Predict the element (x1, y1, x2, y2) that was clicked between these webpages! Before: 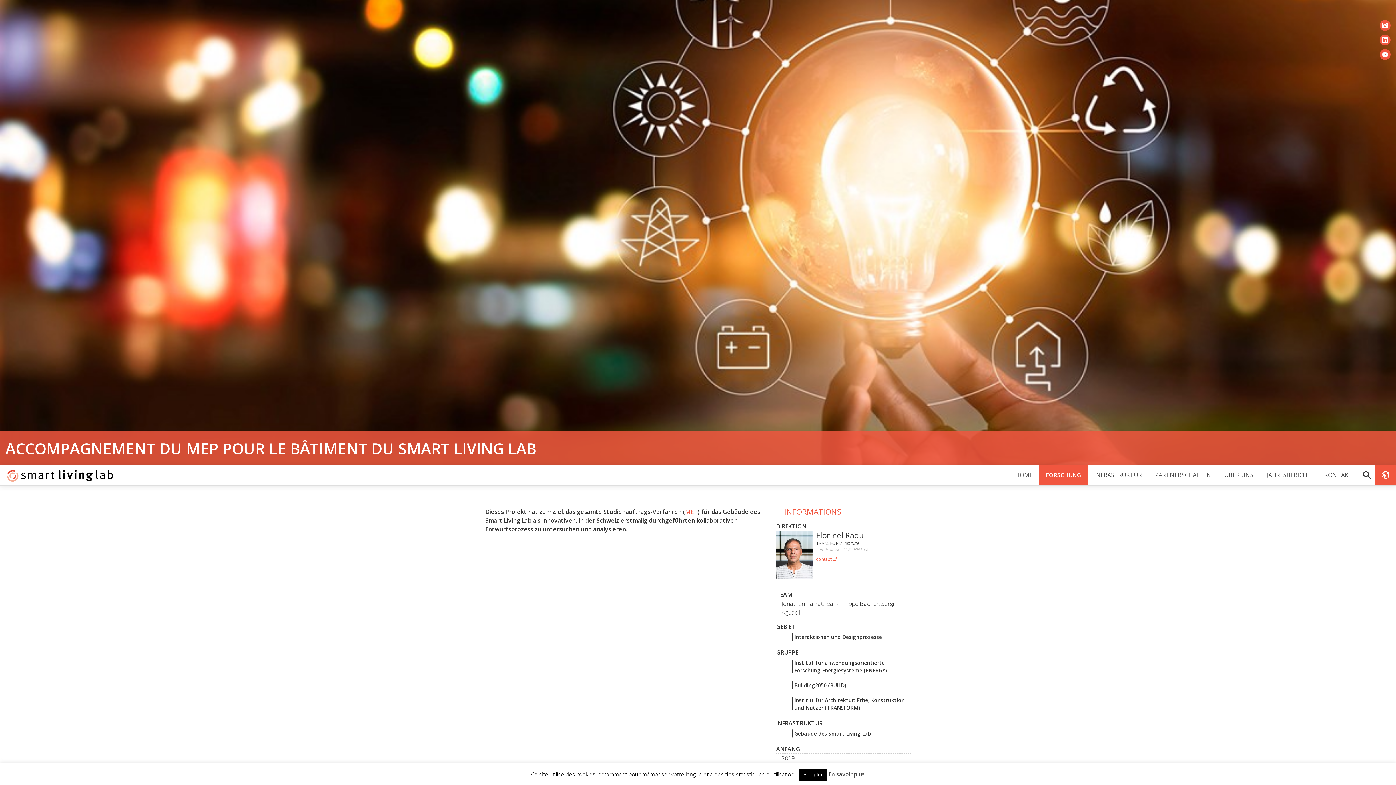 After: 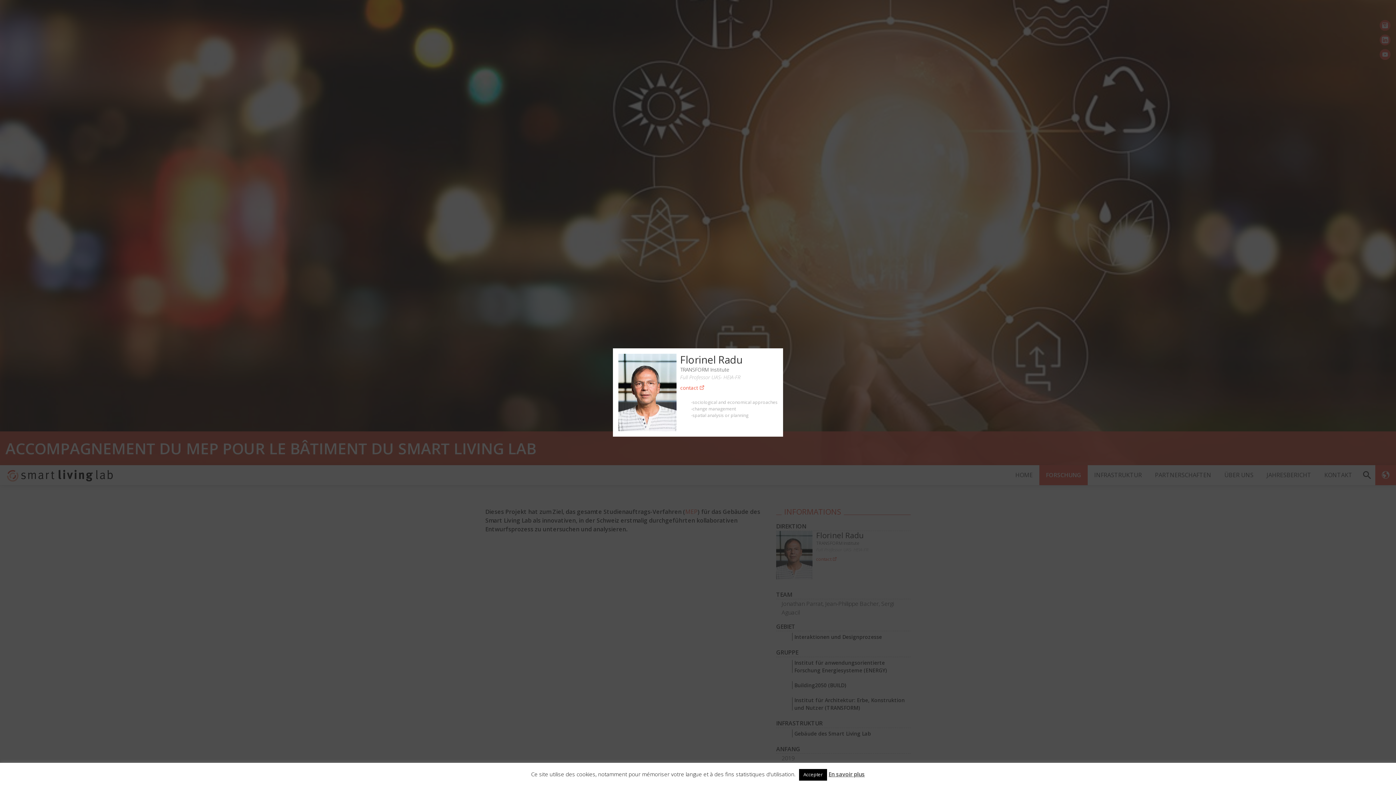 Action: bbox: (816, 556, 837, 563) label: contact 